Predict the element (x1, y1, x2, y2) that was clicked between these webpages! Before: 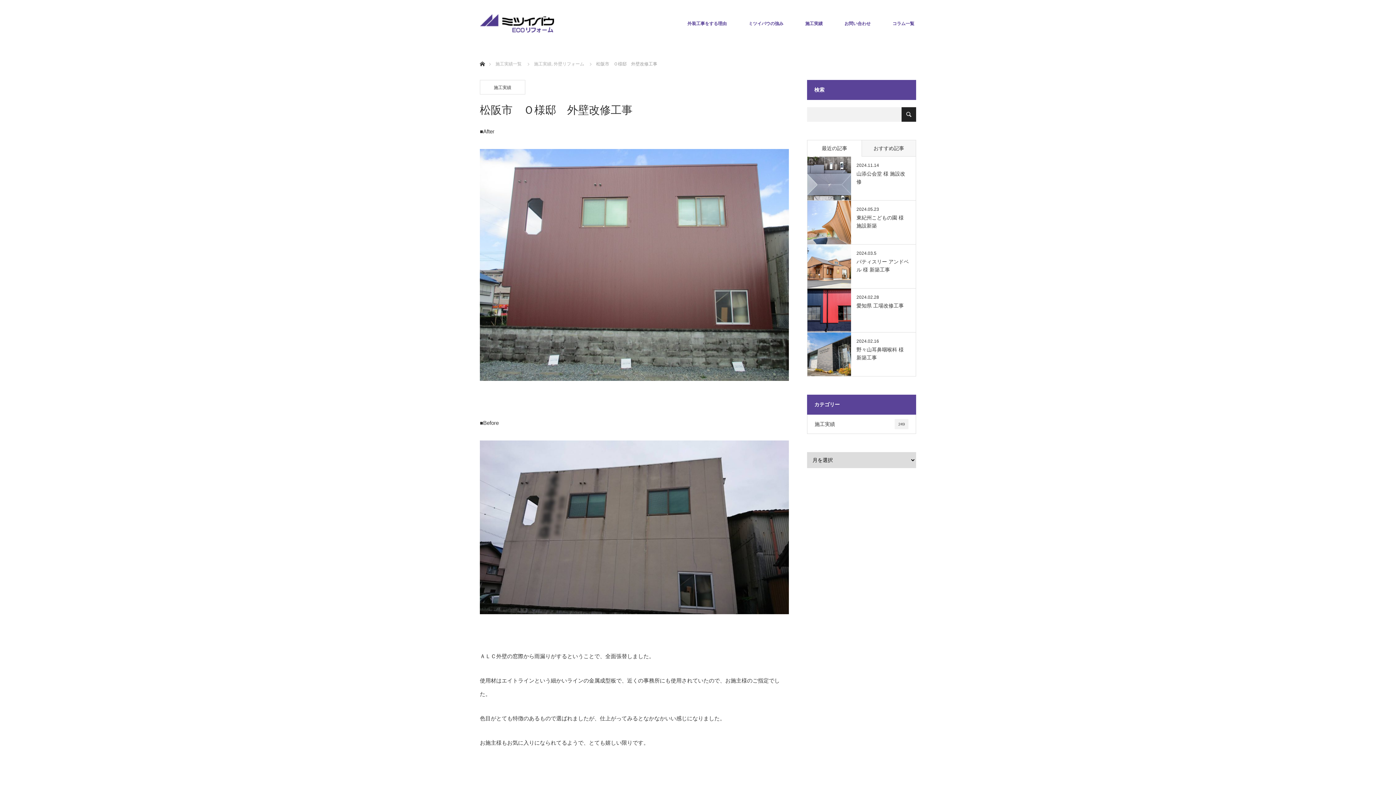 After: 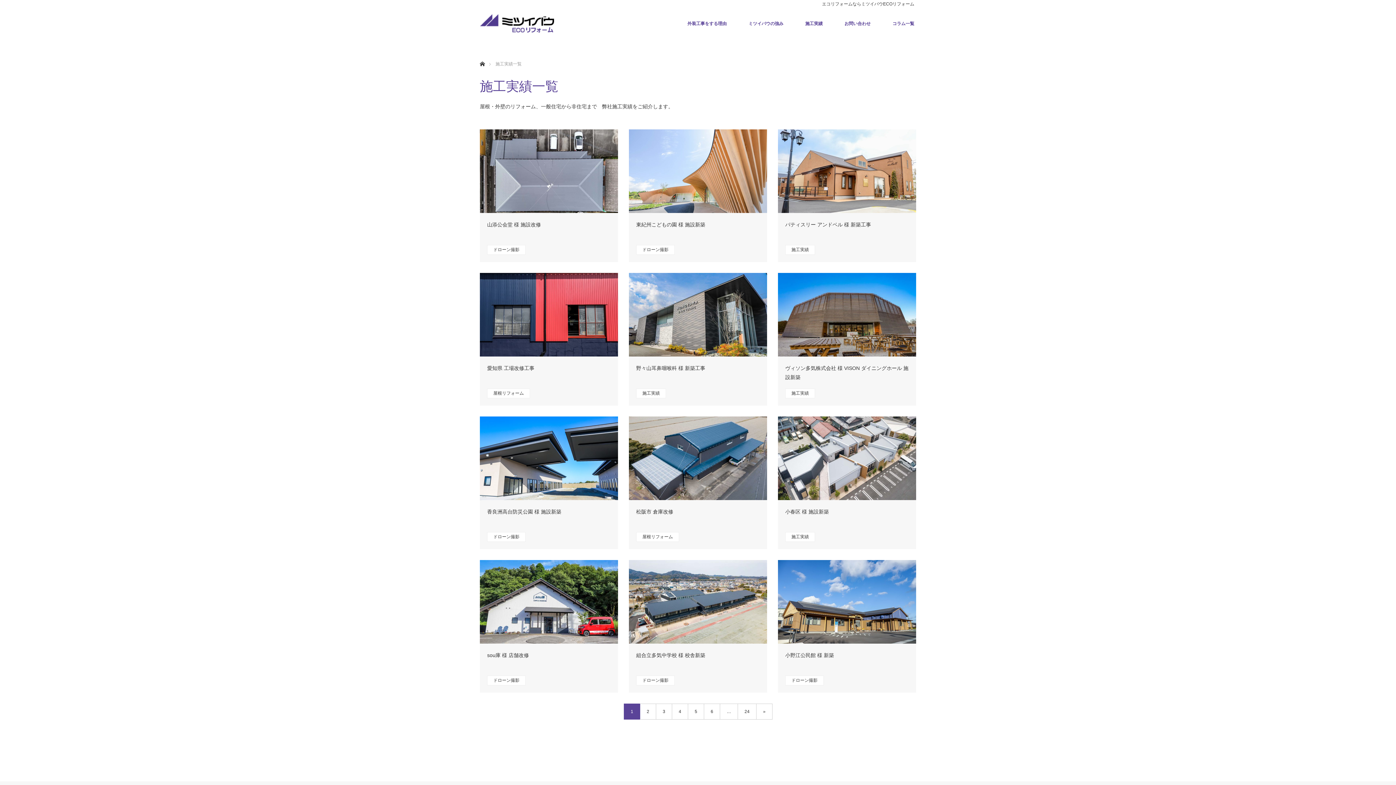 Action: bbox: (495, 61, 521, 66) label: 施工実績一覧